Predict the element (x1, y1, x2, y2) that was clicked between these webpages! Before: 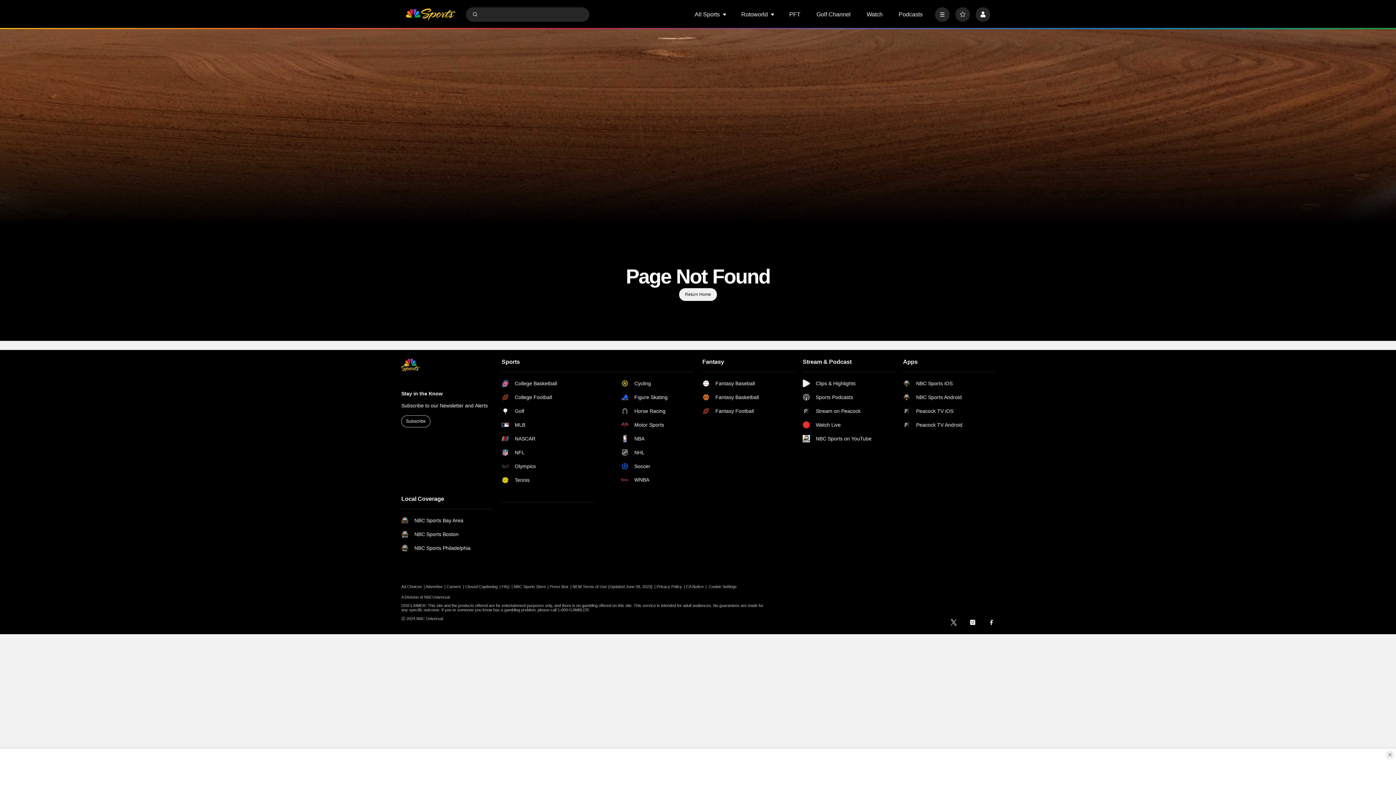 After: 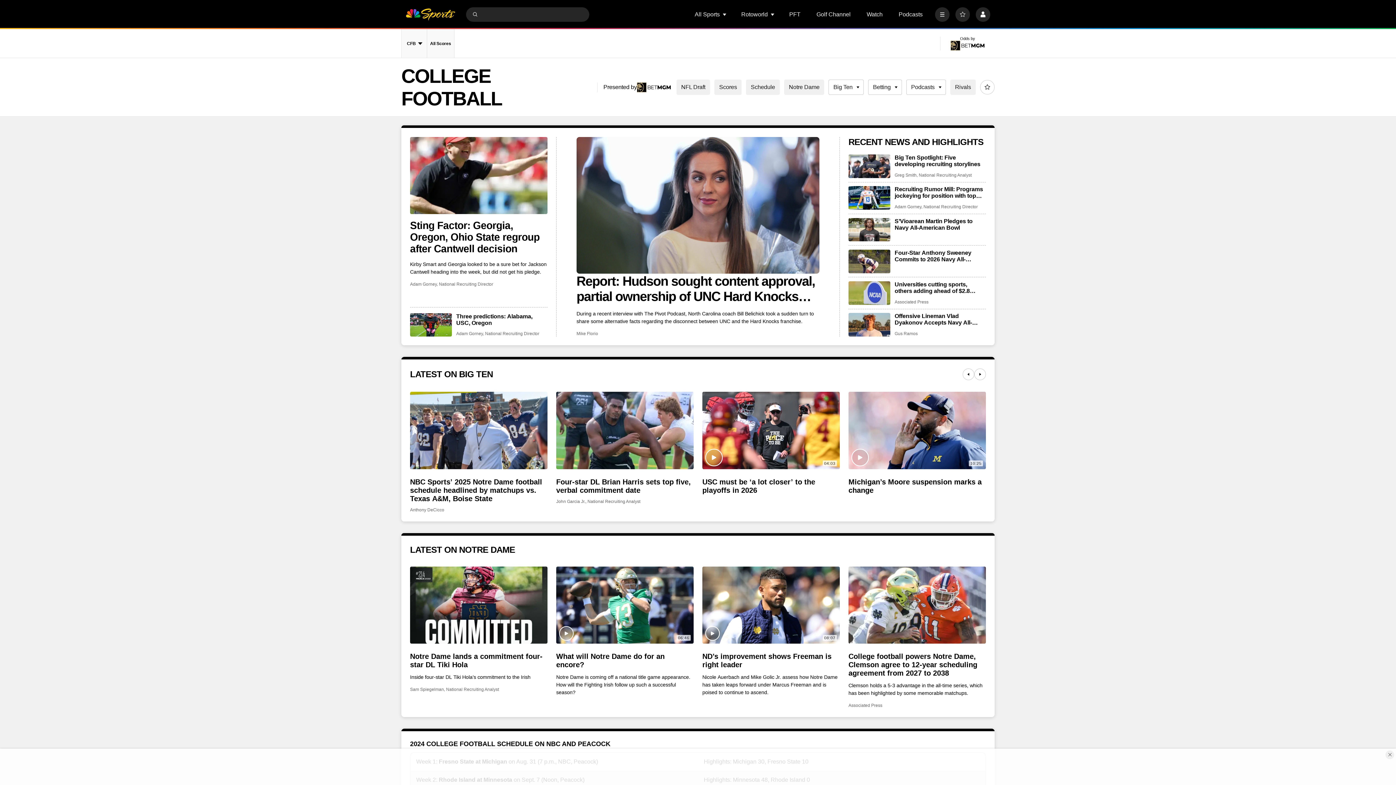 Action: label: College Football bbox: (501, 393, 574, 401)